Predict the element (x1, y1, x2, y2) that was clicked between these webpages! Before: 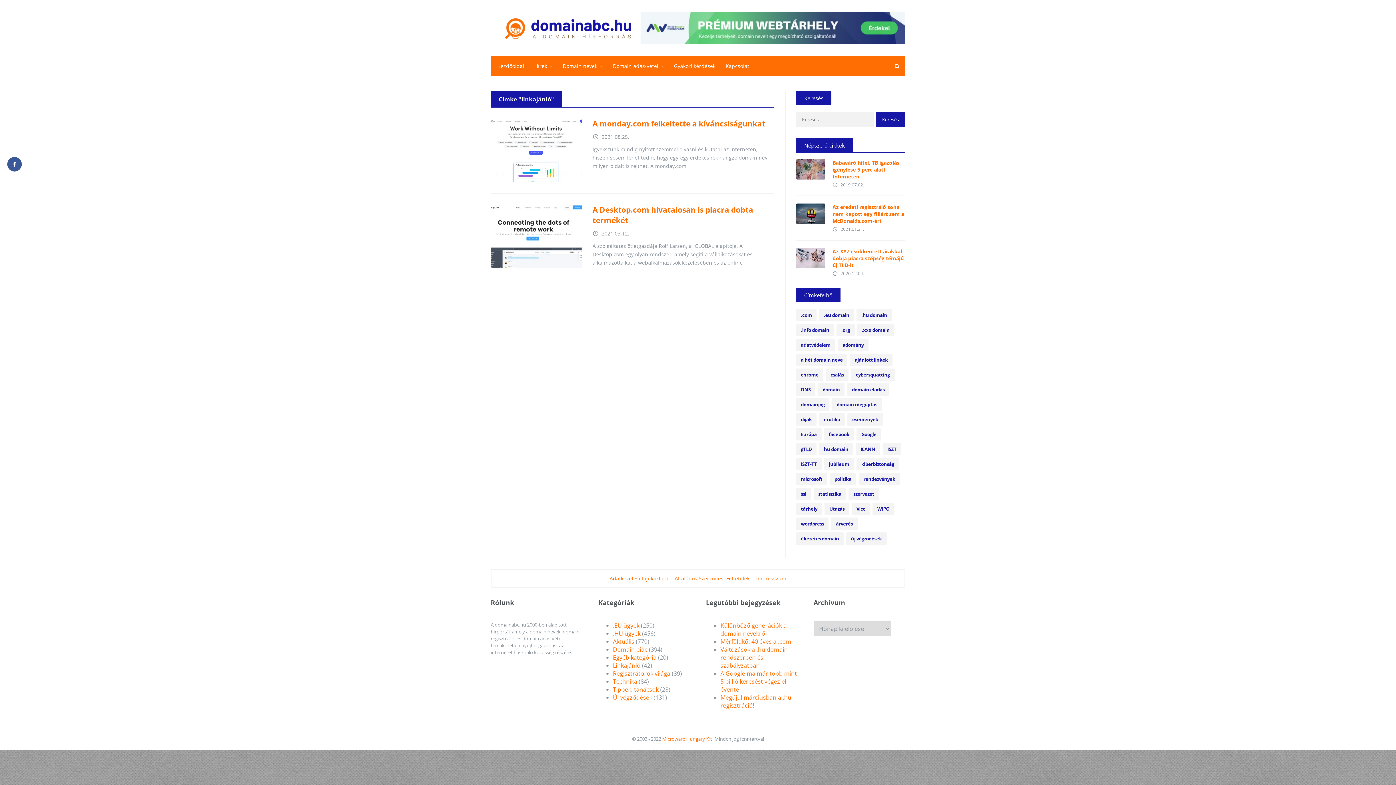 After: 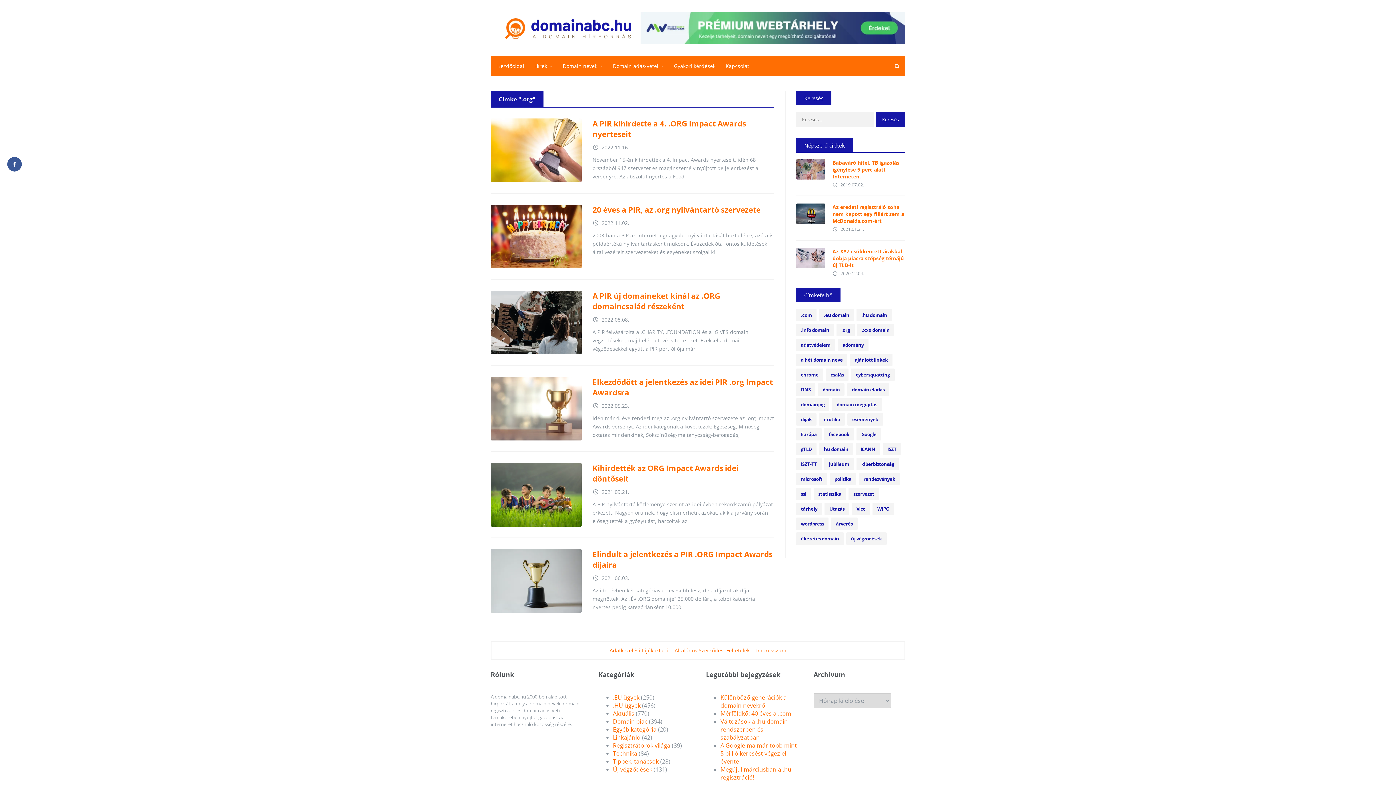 Action: bbox: (836, 324, 854, 336) label: .org (6 elem)